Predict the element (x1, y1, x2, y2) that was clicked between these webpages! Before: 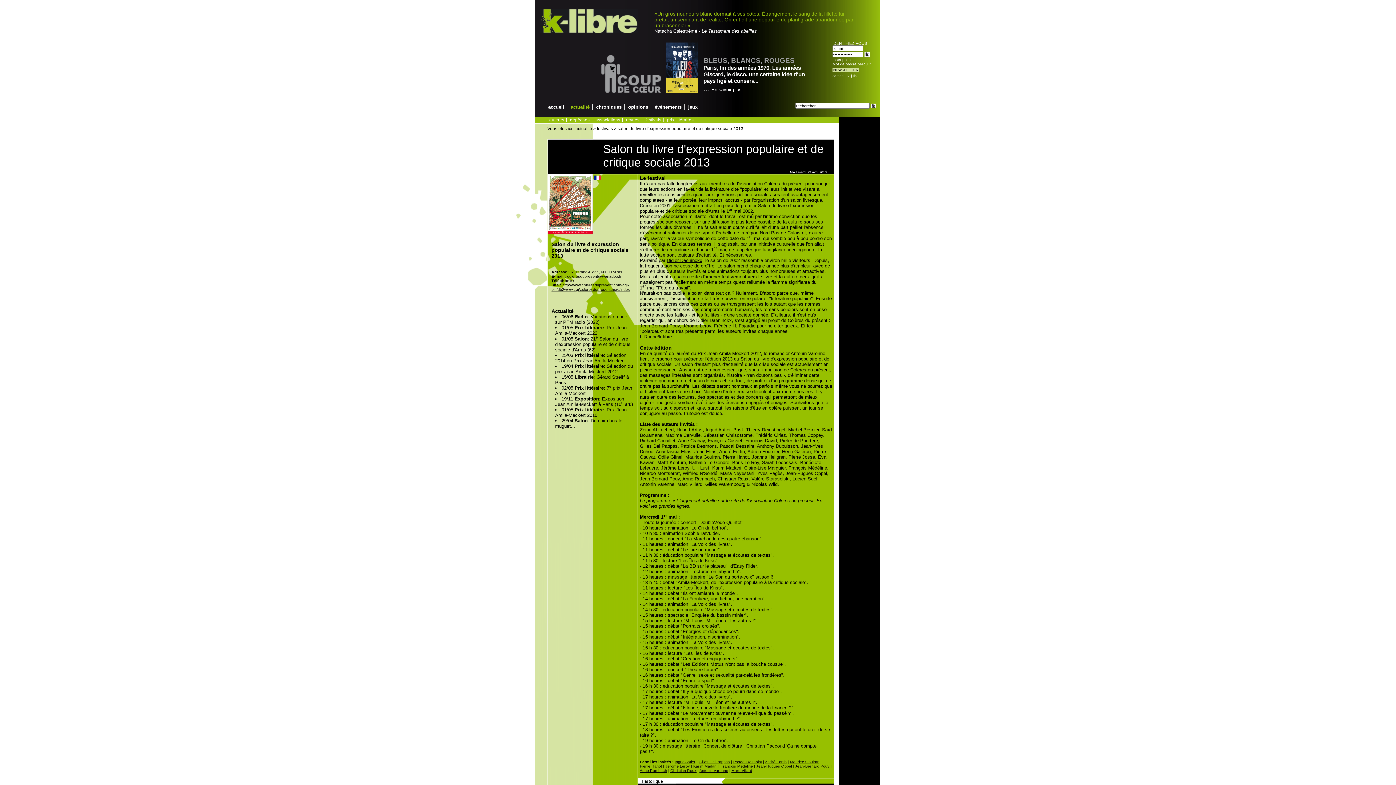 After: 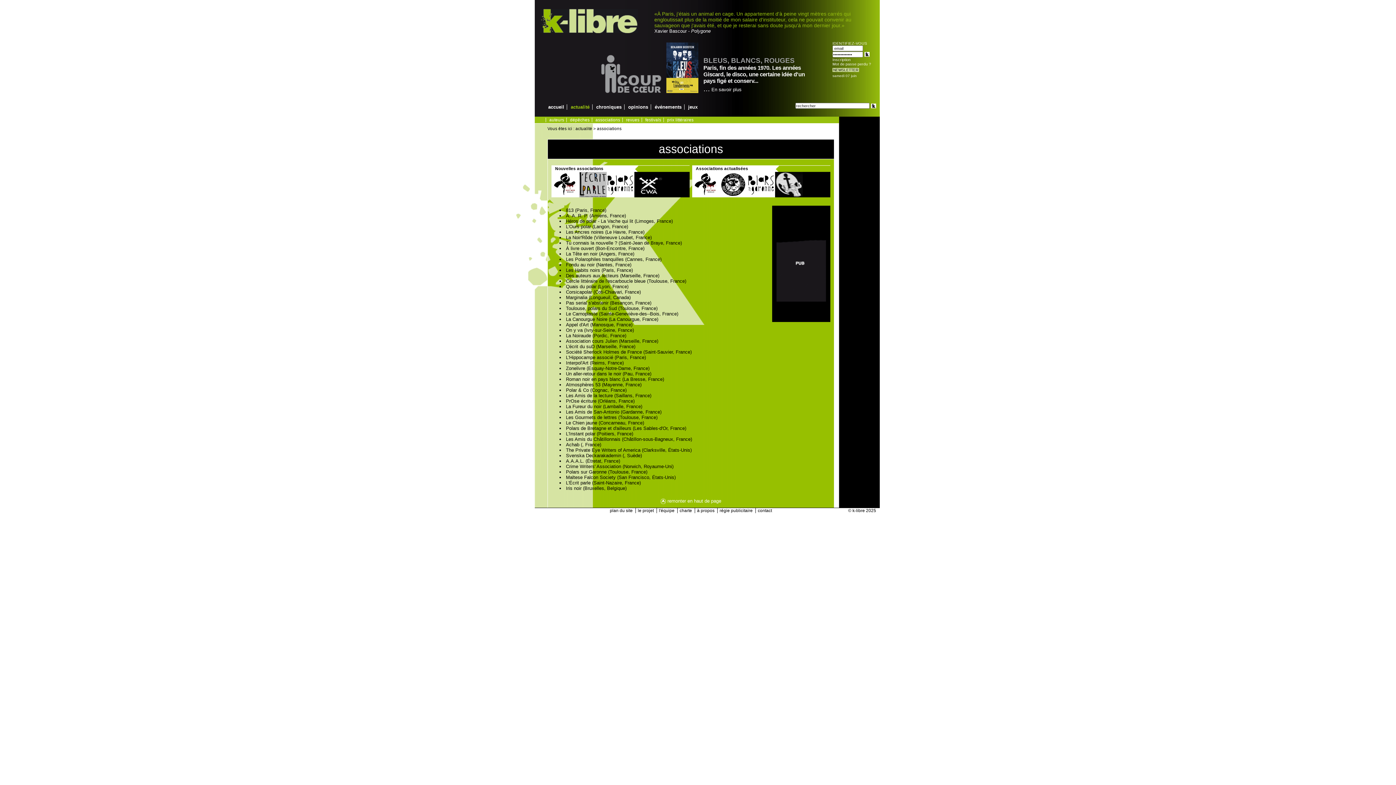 Action: label: associations bbox: (593, 116, 622, 123)